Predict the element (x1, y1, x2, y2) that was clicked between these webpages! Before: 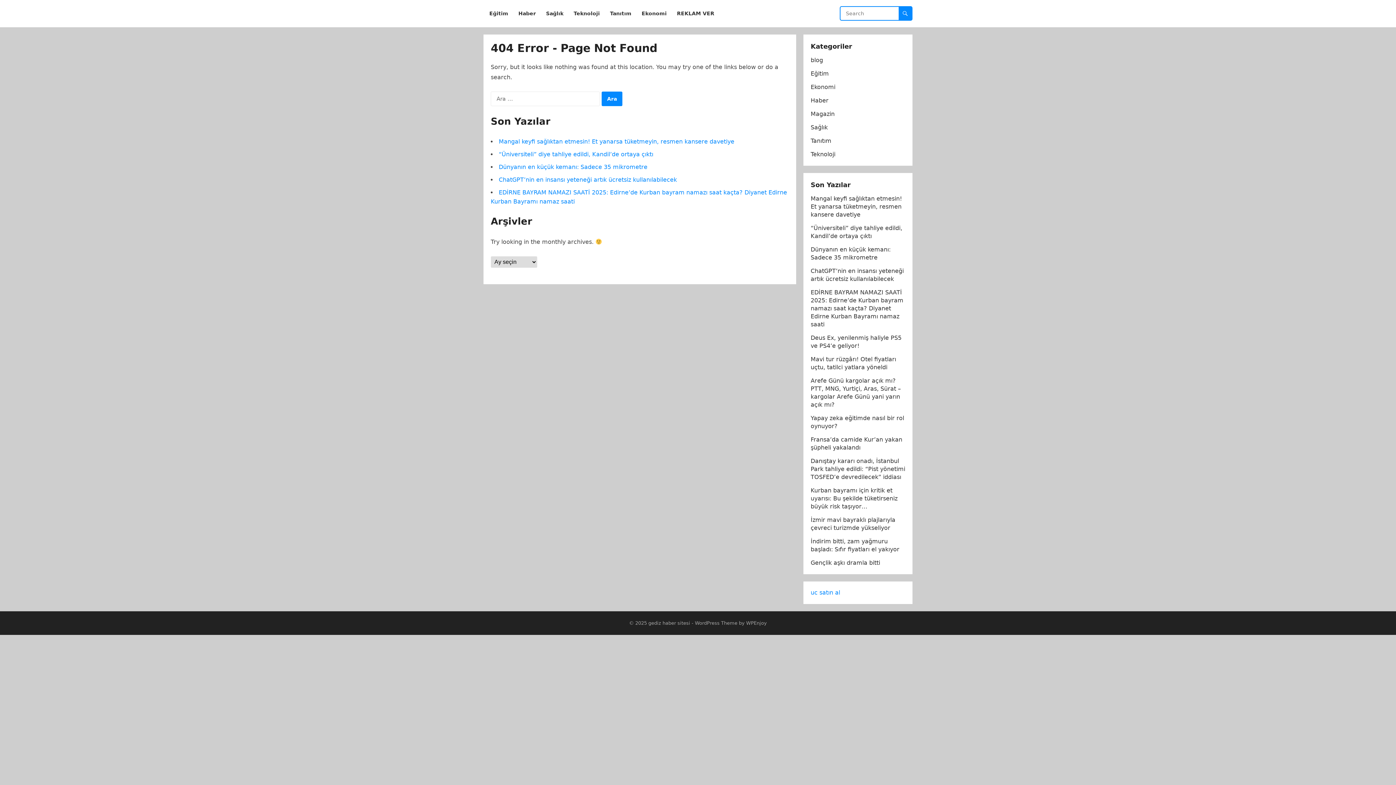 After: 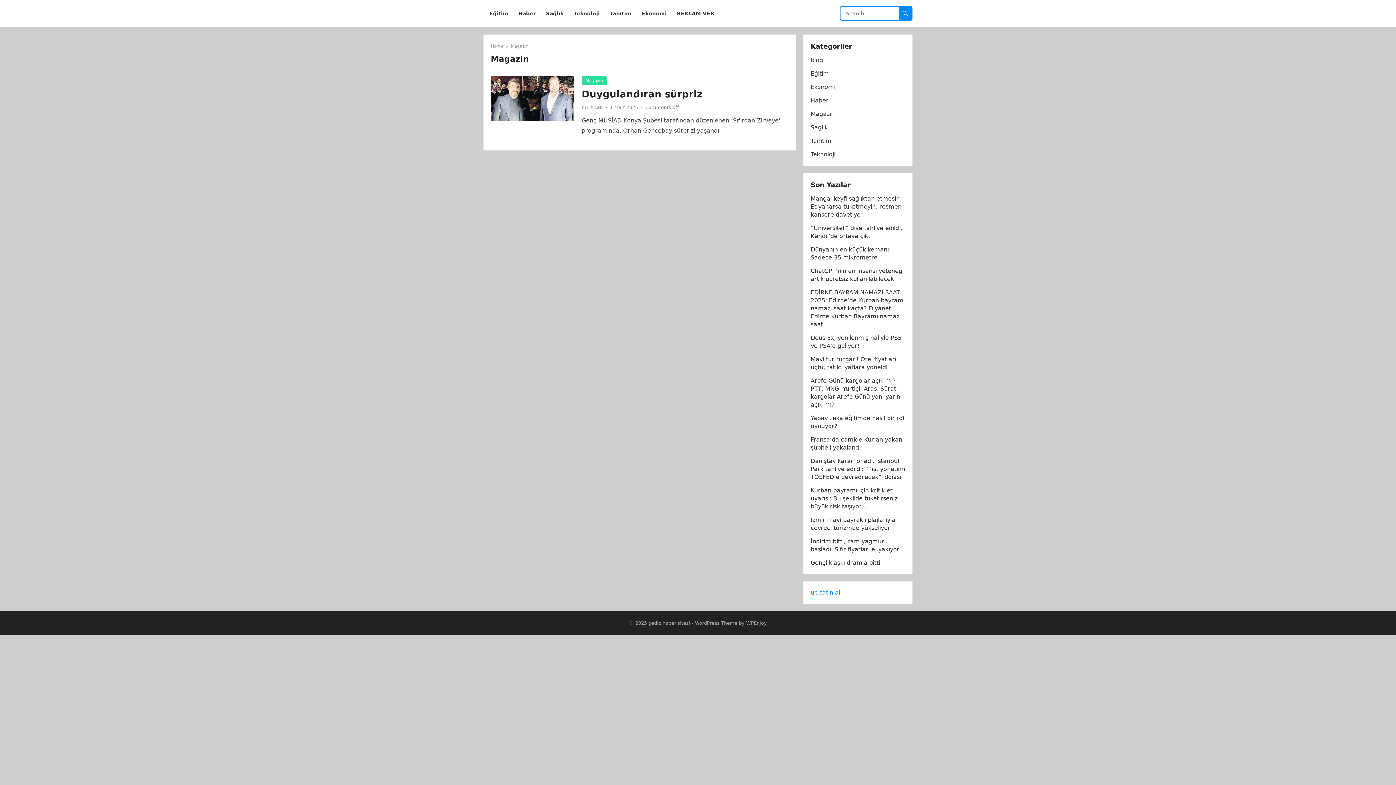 Action: bbox: (810, 110, 834, 117) label: Magazin